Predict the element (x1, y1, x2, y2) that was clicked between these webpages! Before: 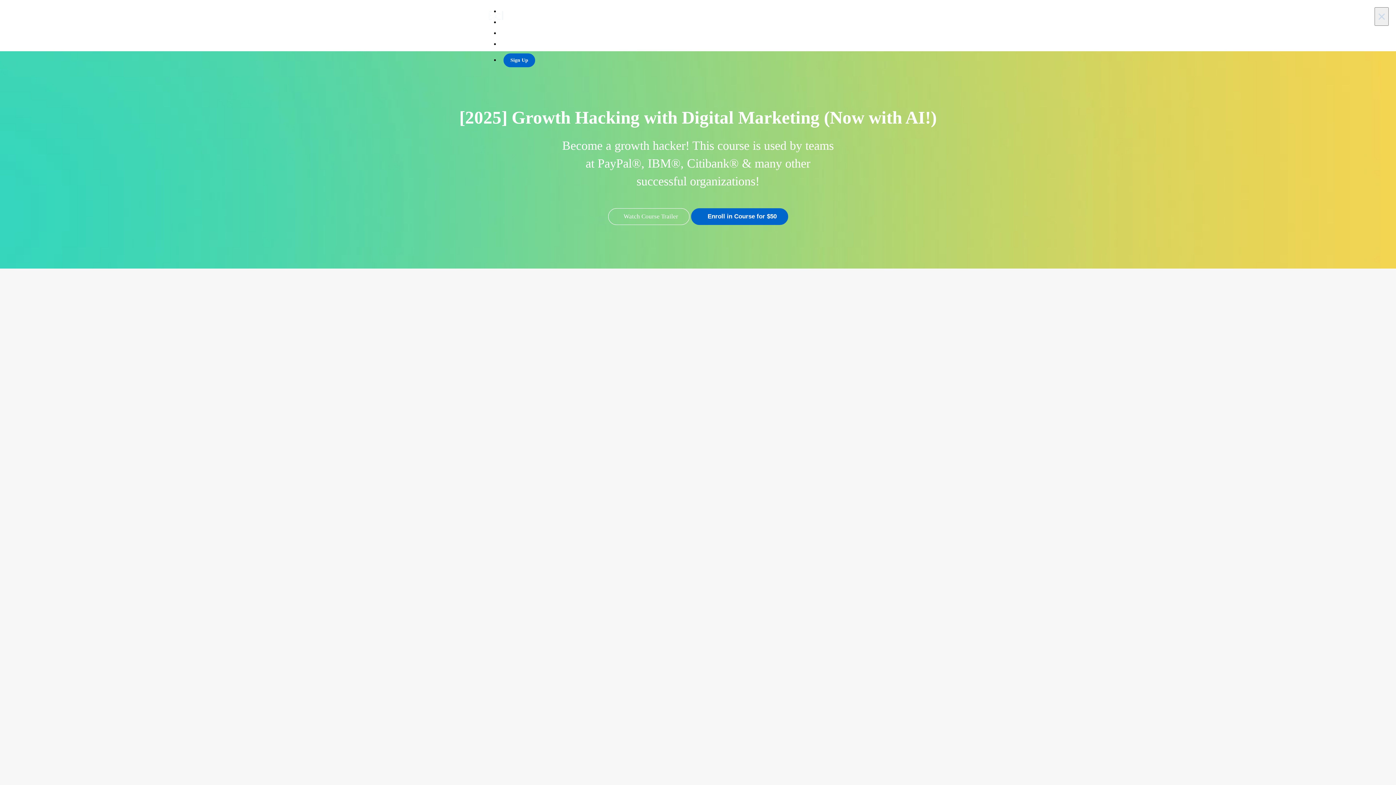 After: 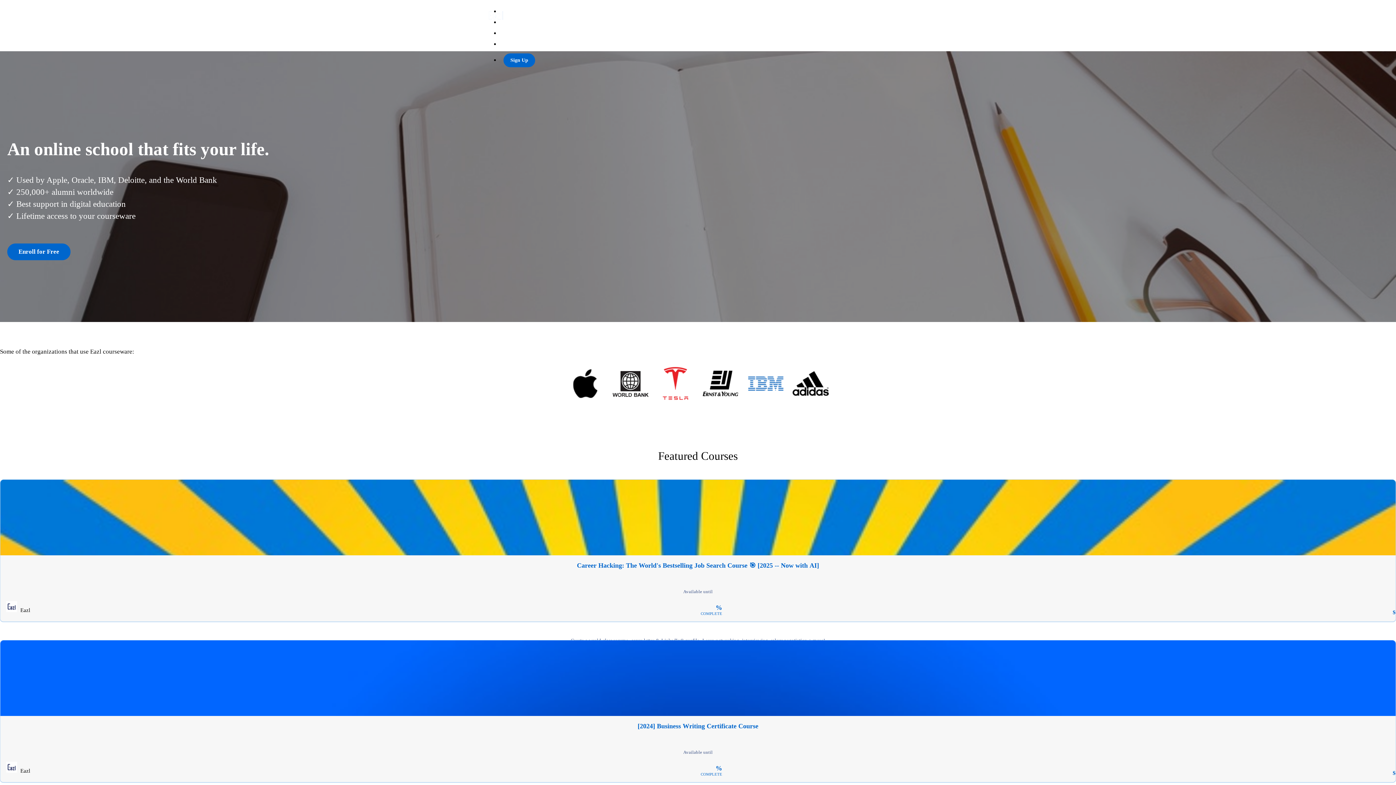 Action: bbox: (480, 5, 512, 27)